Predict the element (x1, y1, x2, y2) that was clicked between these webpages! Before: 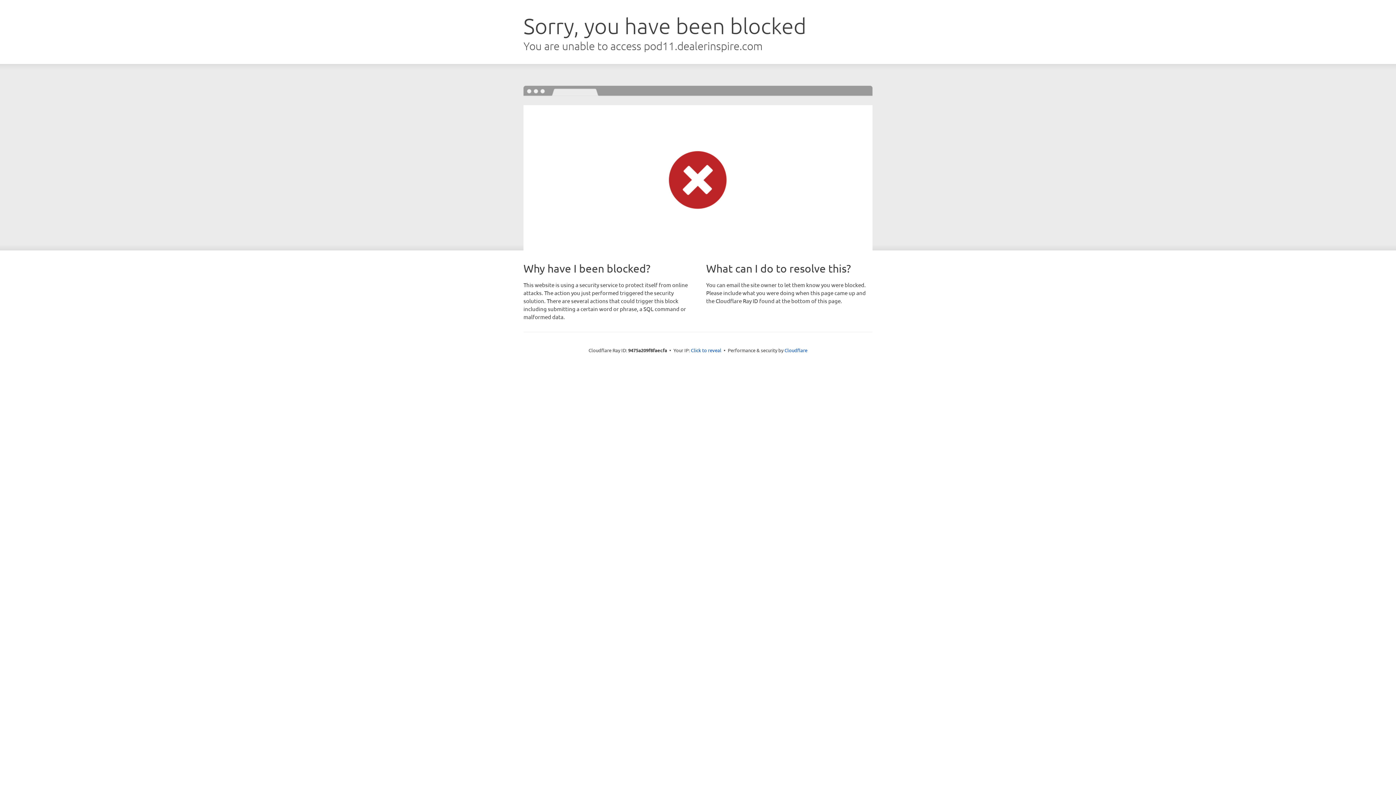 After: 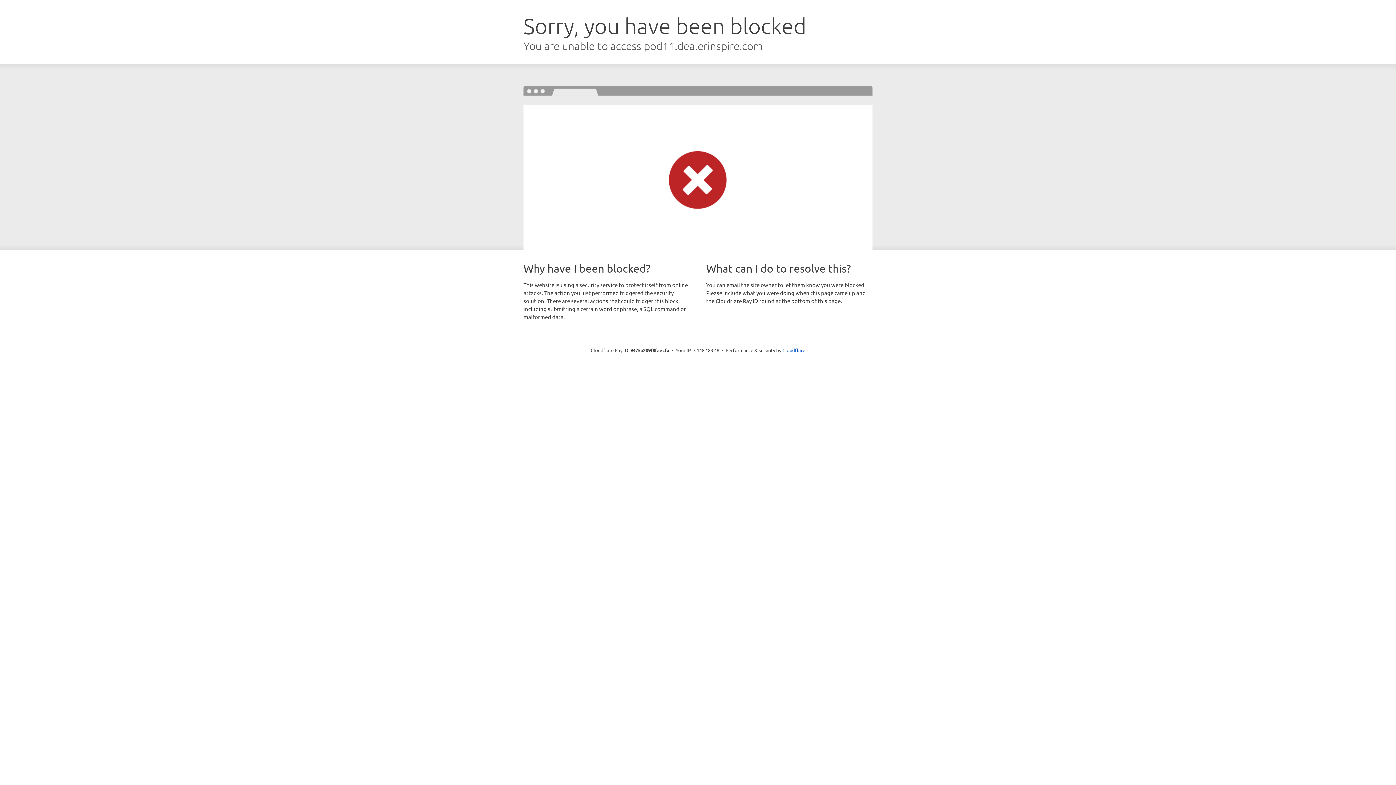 Action: label: Click to reveal bbox: (691, 346, 721, 353)